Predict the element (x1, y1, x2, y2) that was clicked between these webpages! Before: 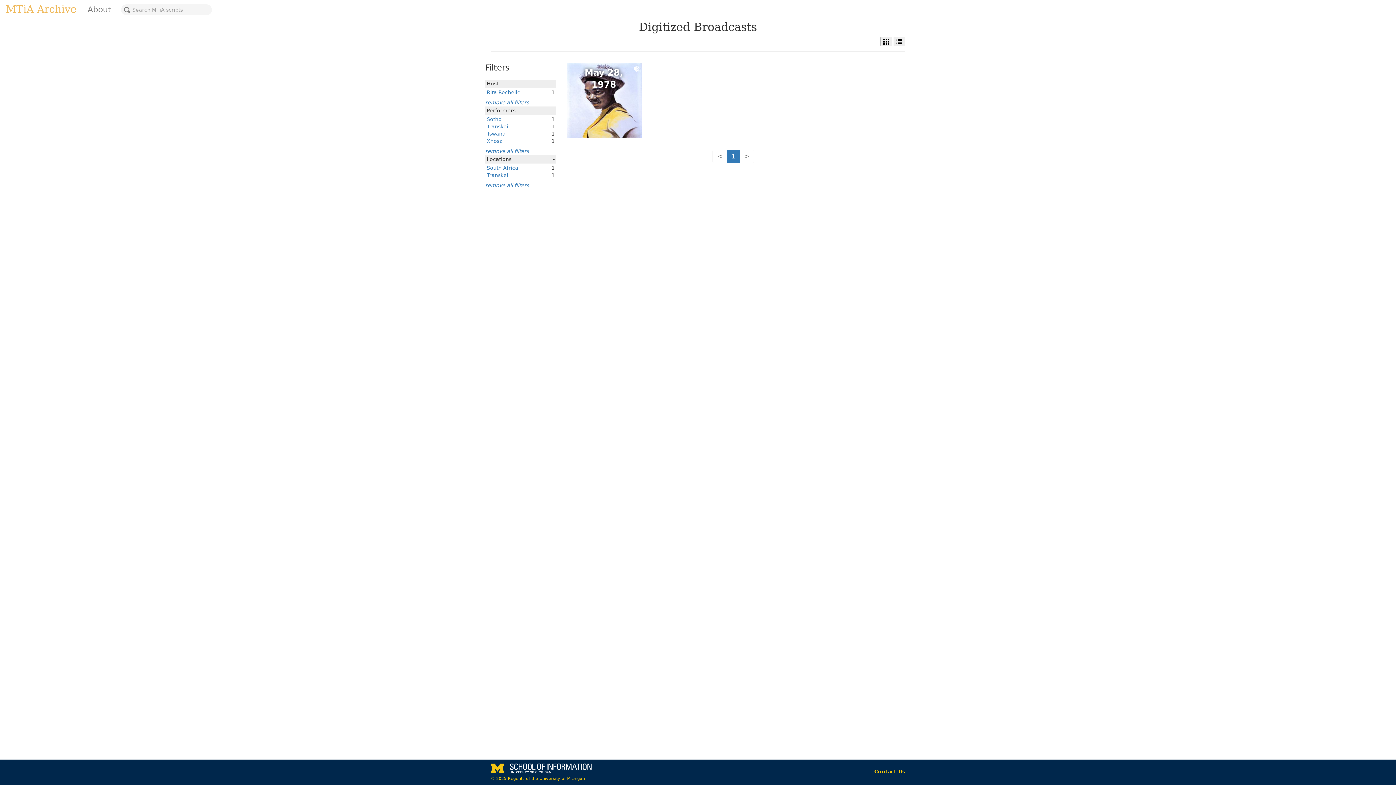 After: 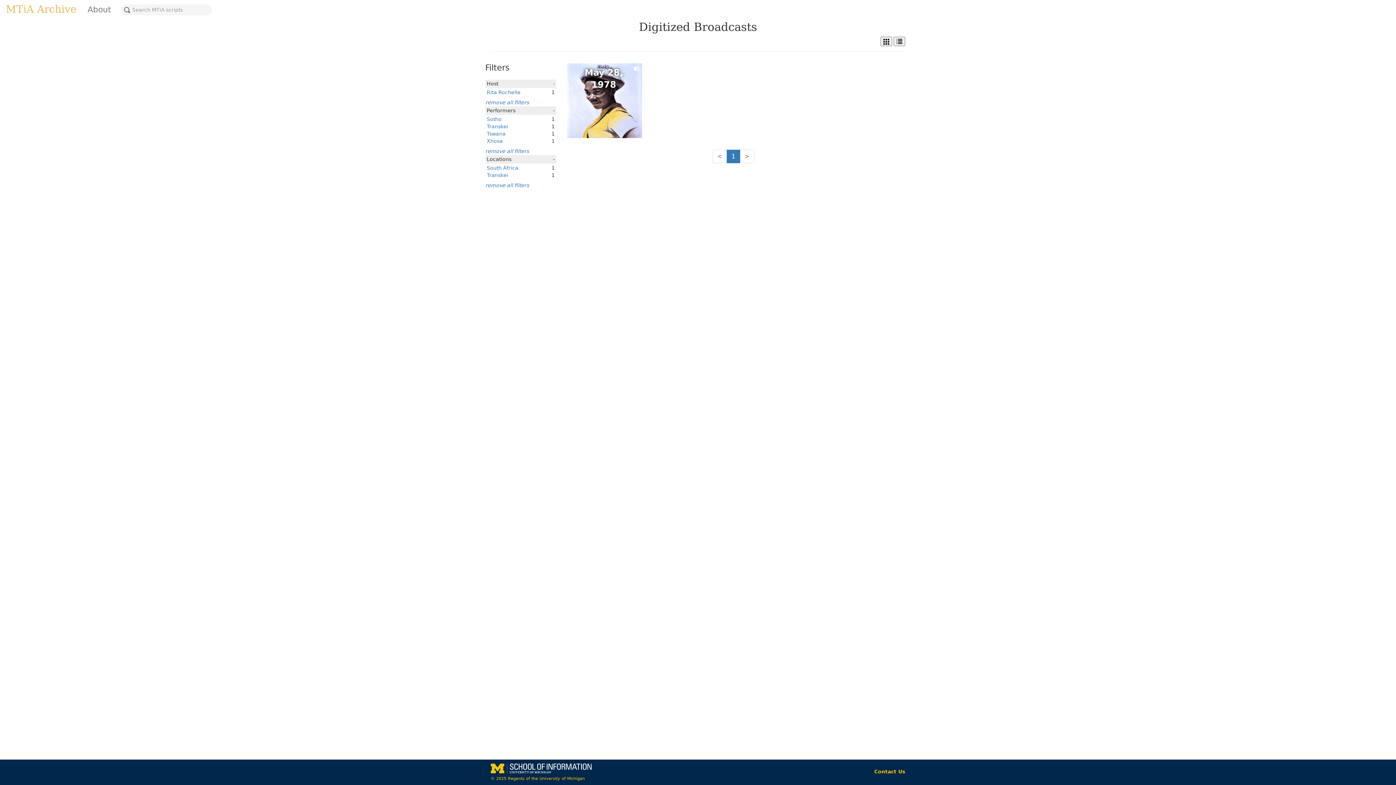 Action: bbox: (486, 165, 518, 170) label: South Africa